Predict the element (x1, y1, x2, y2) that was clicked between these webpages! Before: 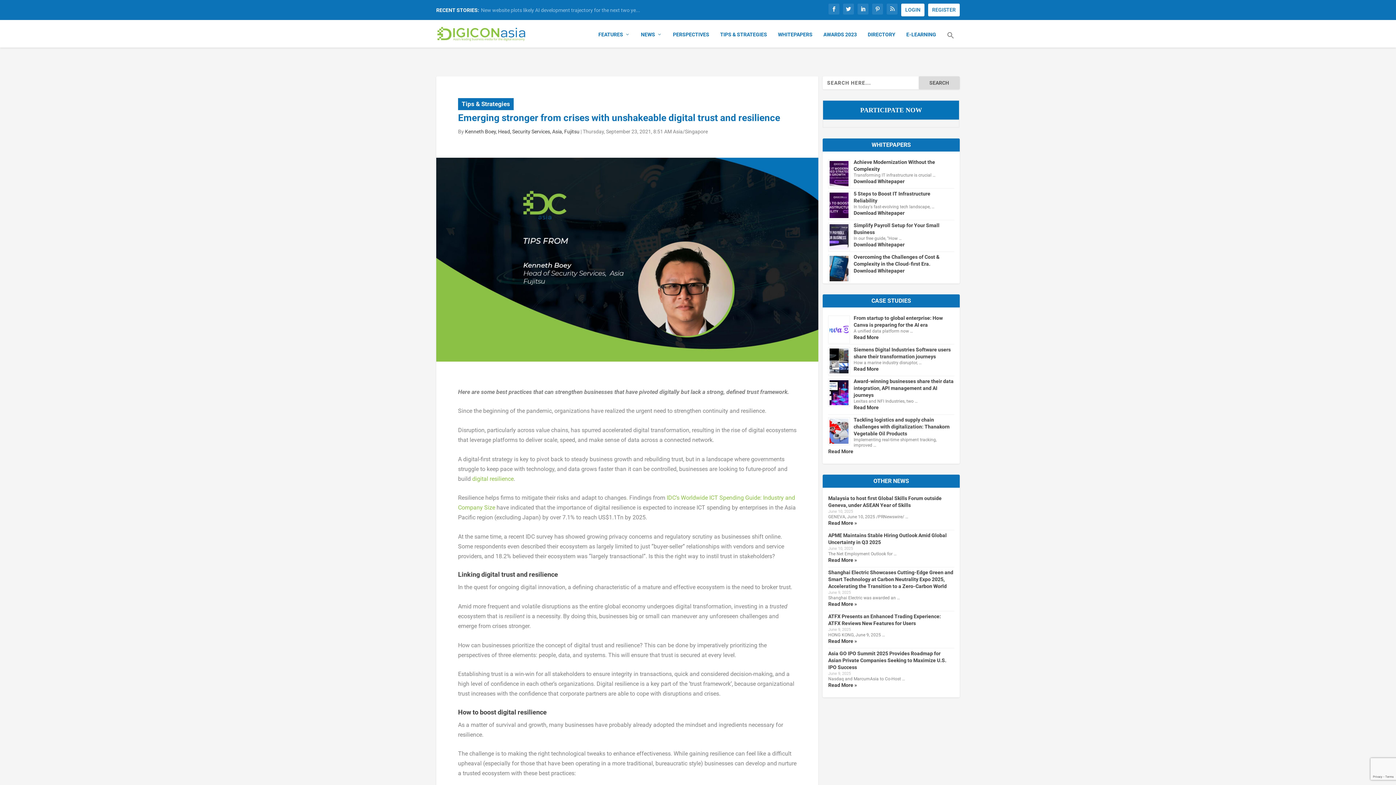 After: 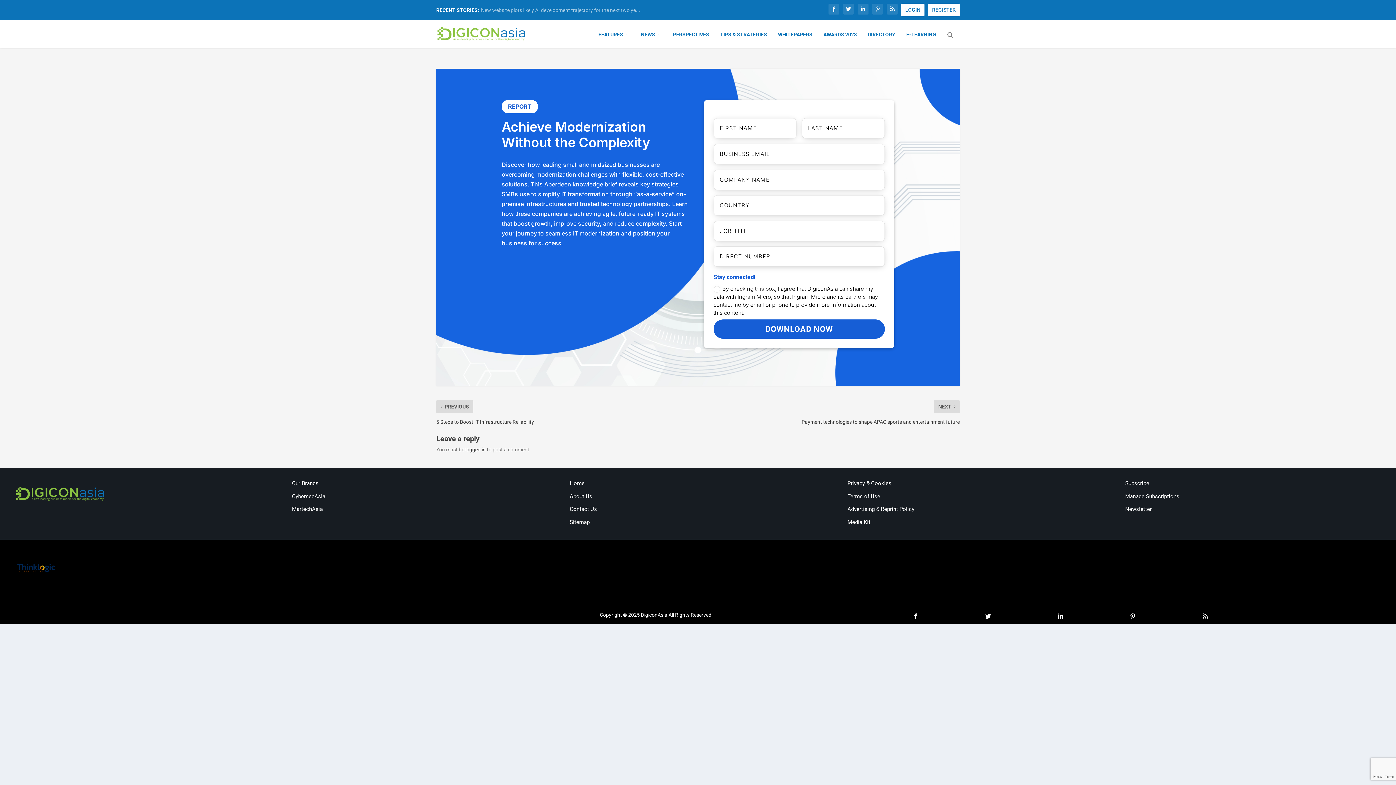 Action: bbox: (828, 178, 954, 184) label: Download Whitepaper